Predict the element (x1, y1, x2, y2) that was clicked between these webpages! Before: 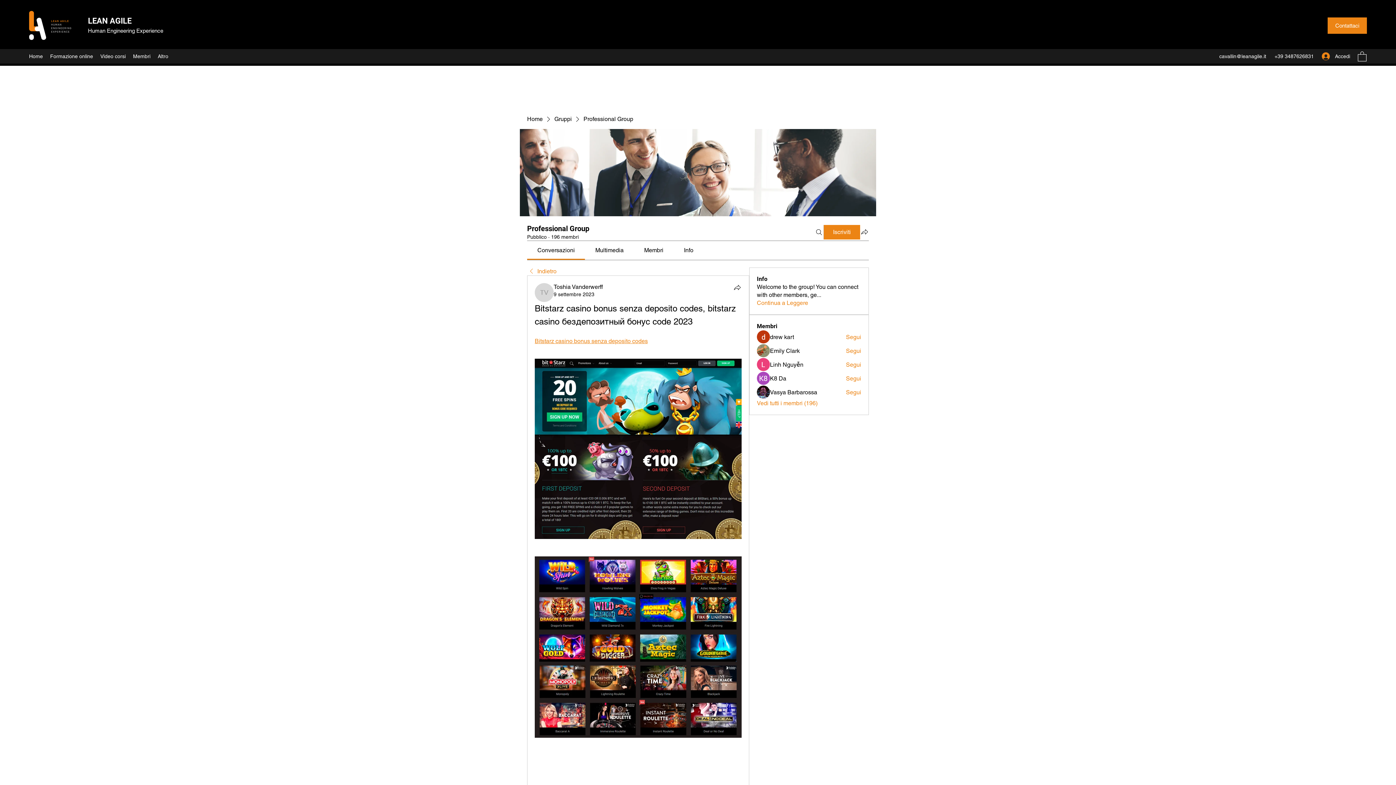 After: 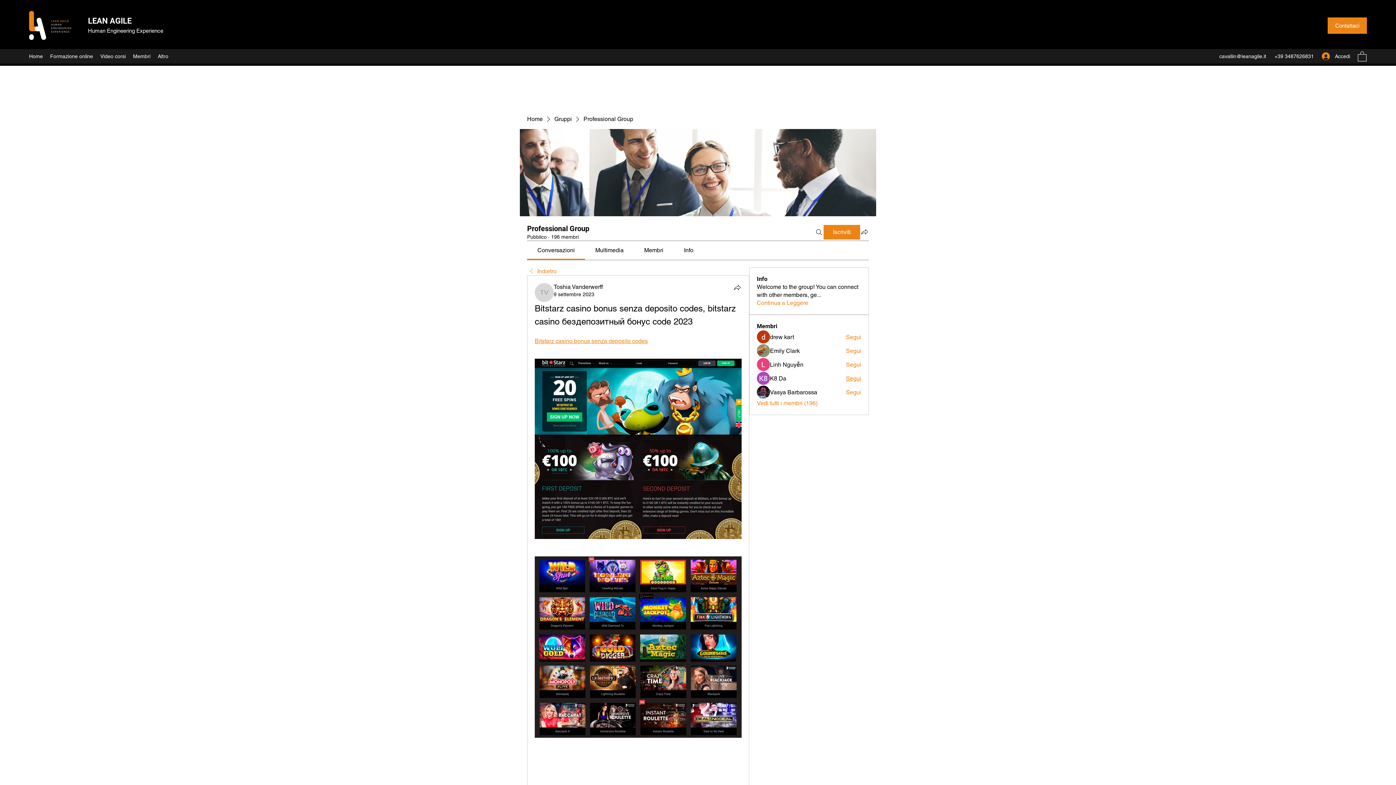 Action: label: Segui bbox: (846, 374, 861, 382)